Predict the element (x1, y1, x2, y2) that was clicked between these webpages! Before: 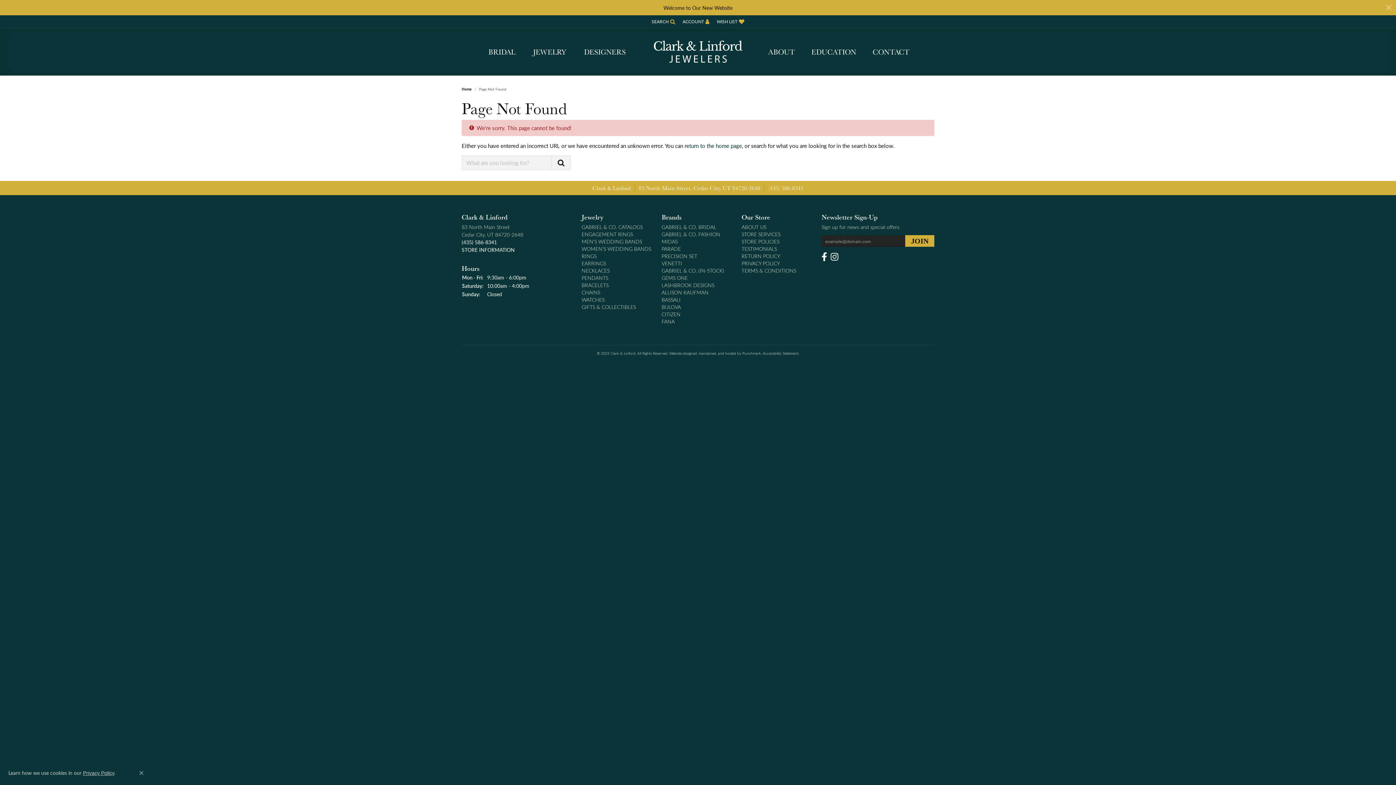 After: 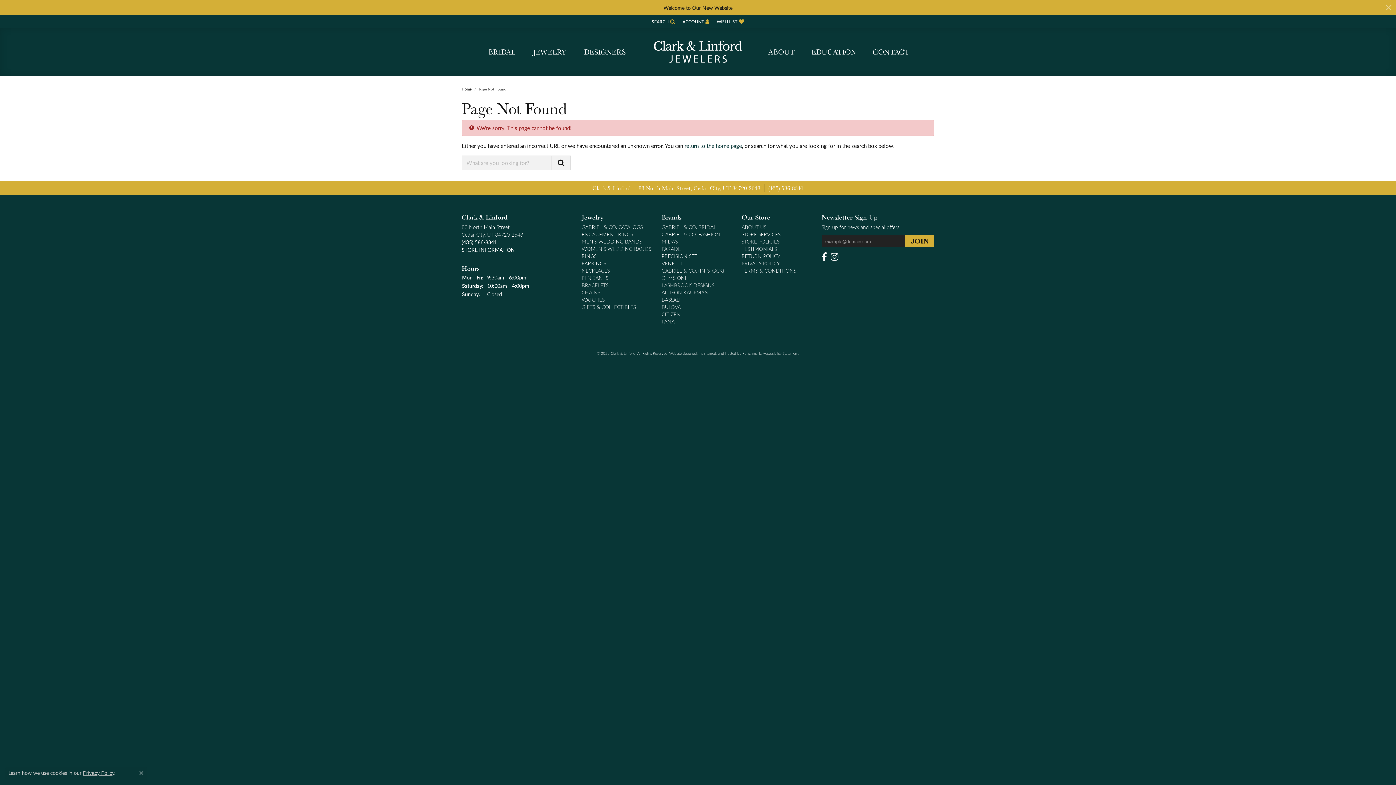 Action: bbox: (821, 252, 827, 261) label: Follow us on facebook